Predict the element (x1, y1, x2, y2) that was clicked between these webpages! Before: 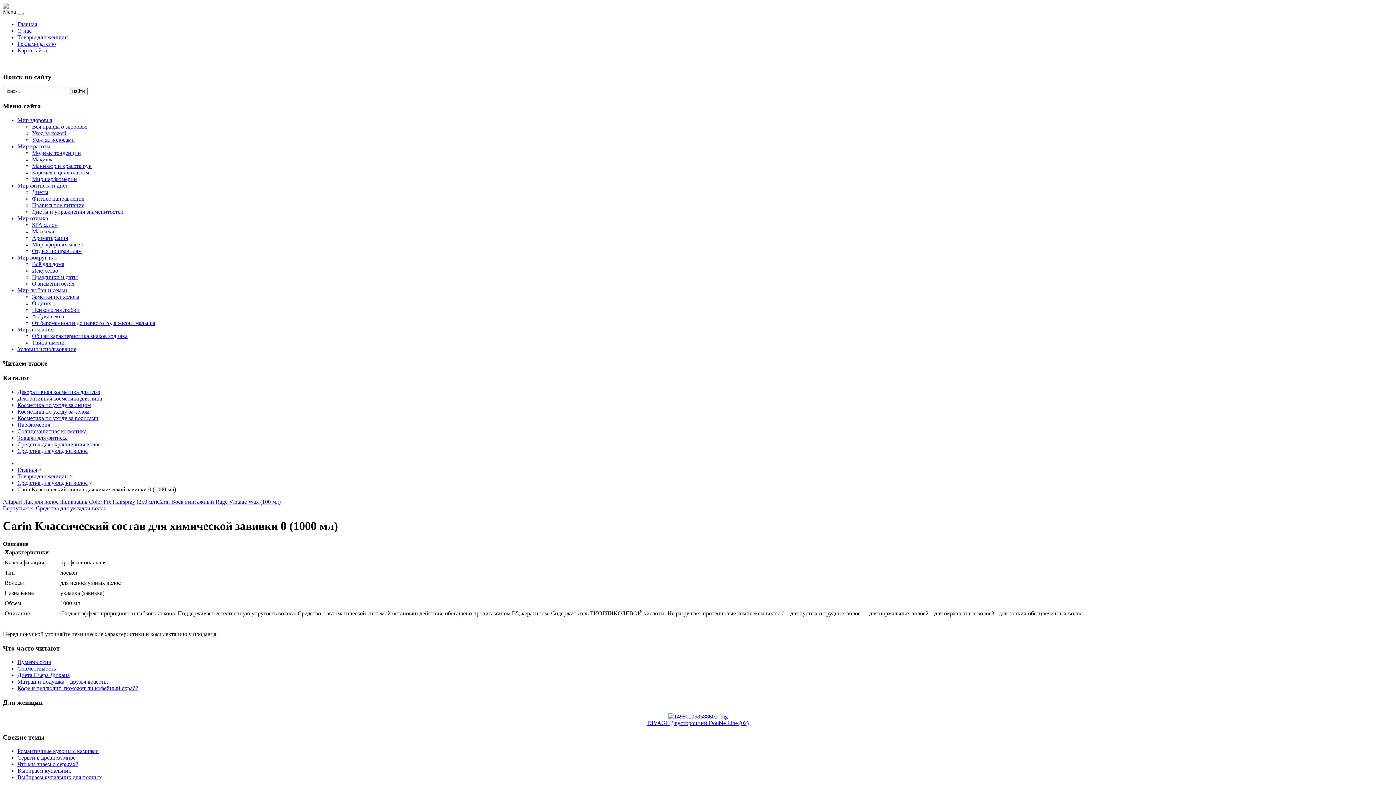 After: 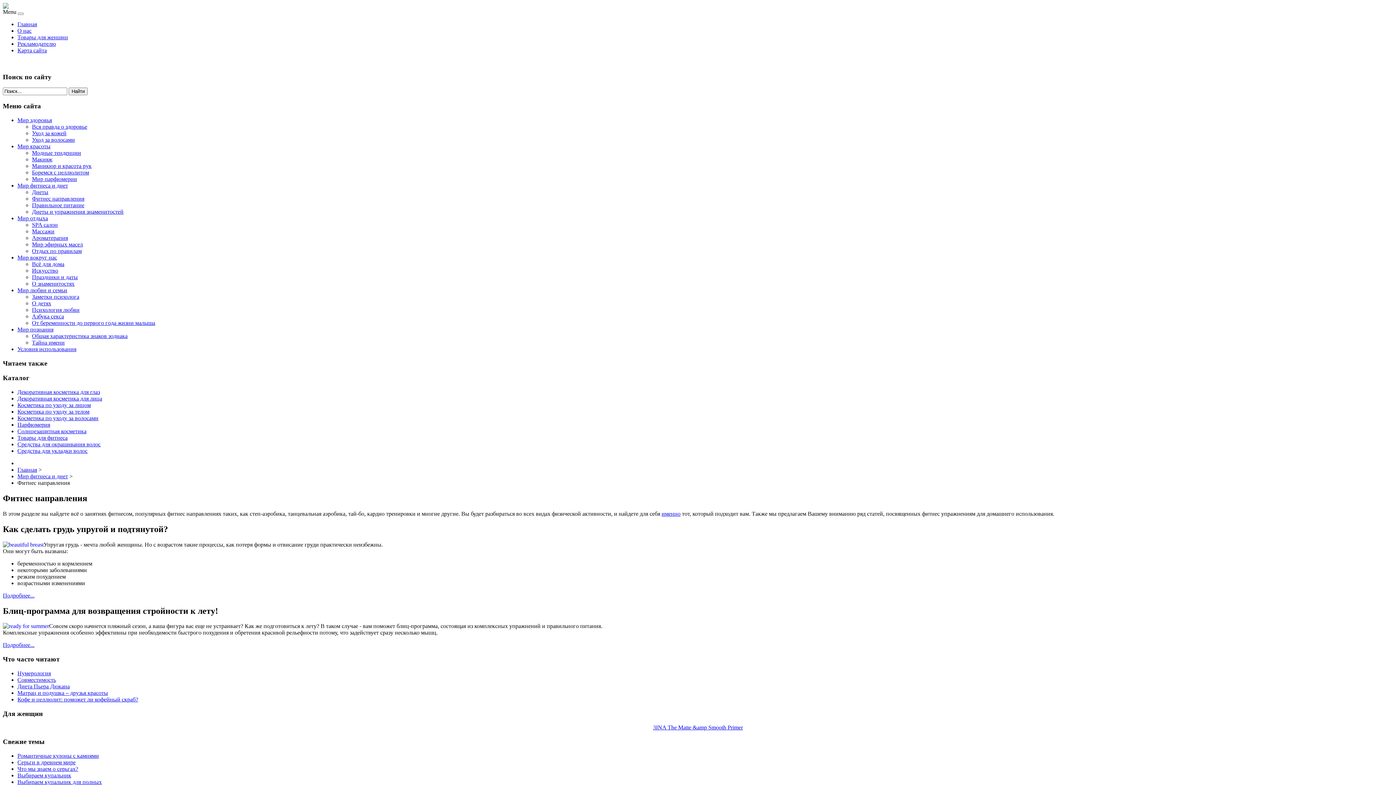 Action: label: Фитнес направления bbox: (32, 195, 84, 201)